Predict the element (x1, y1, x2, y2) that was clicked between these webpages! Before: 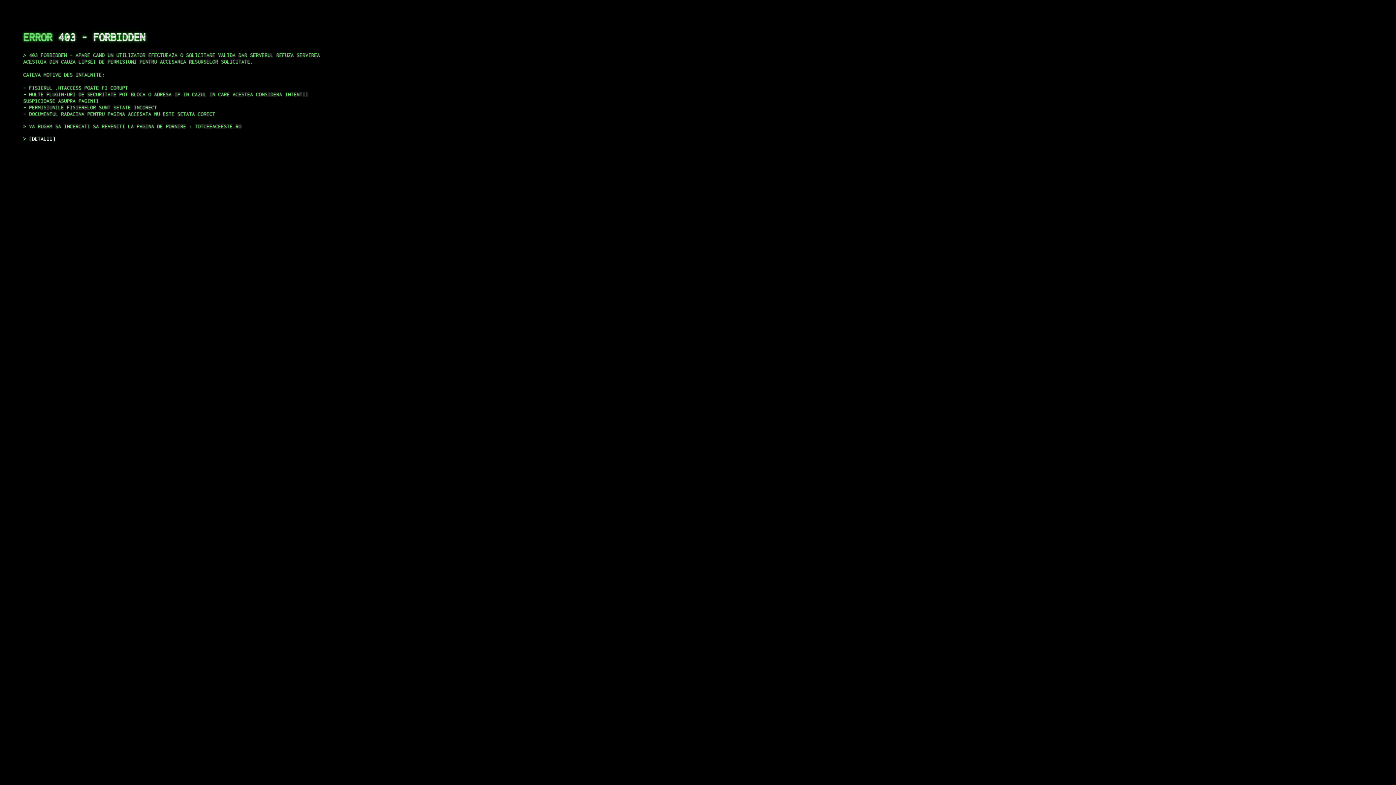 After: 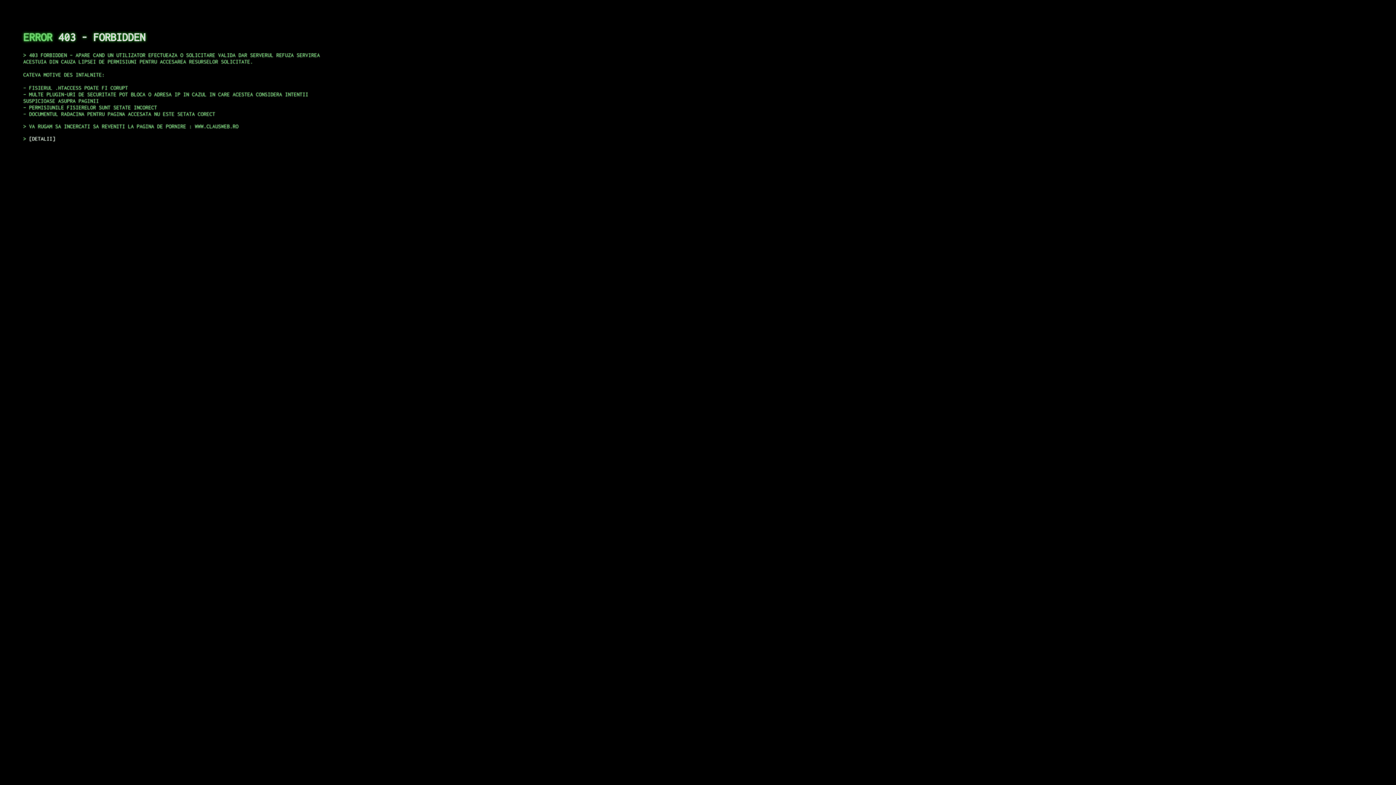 Action: label: DETALII bbox: (29, 135, 55, 141)